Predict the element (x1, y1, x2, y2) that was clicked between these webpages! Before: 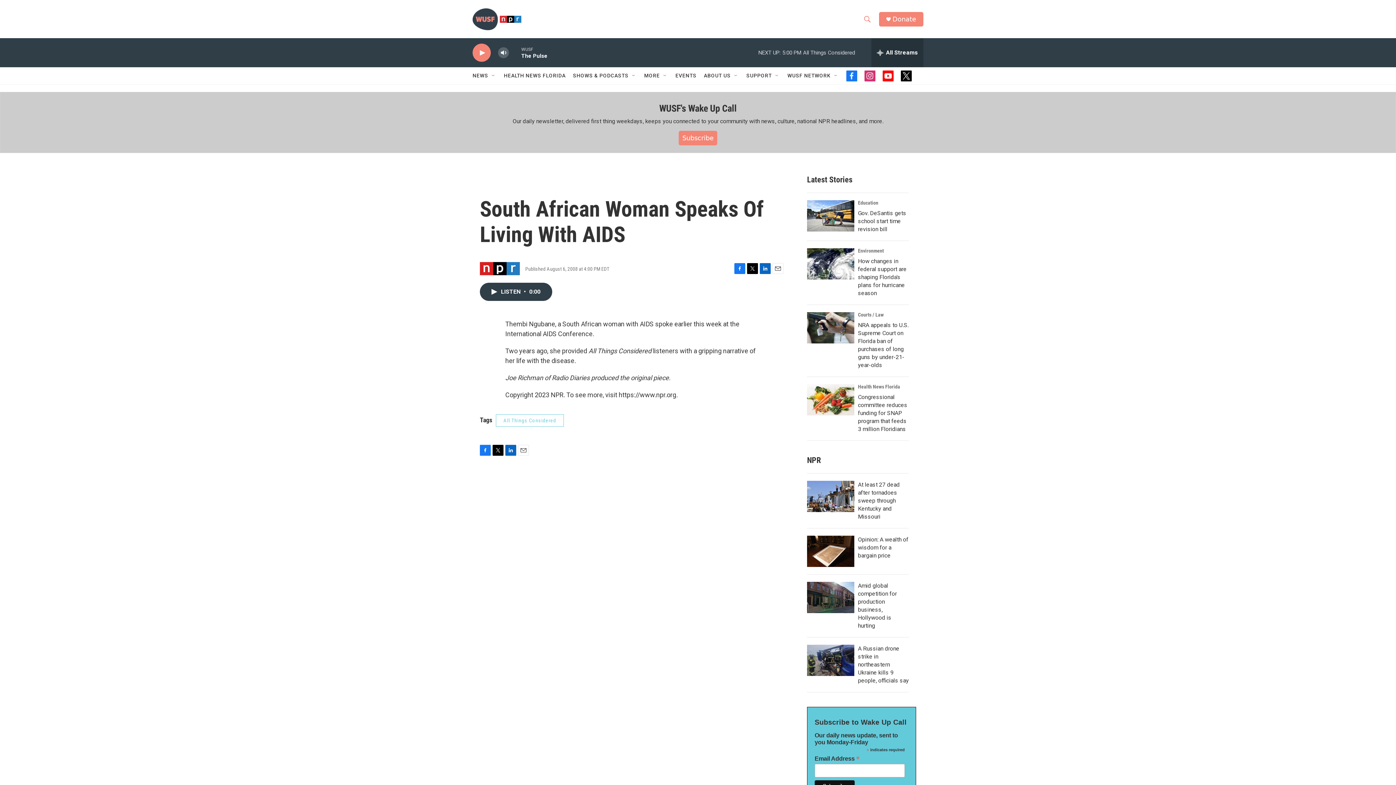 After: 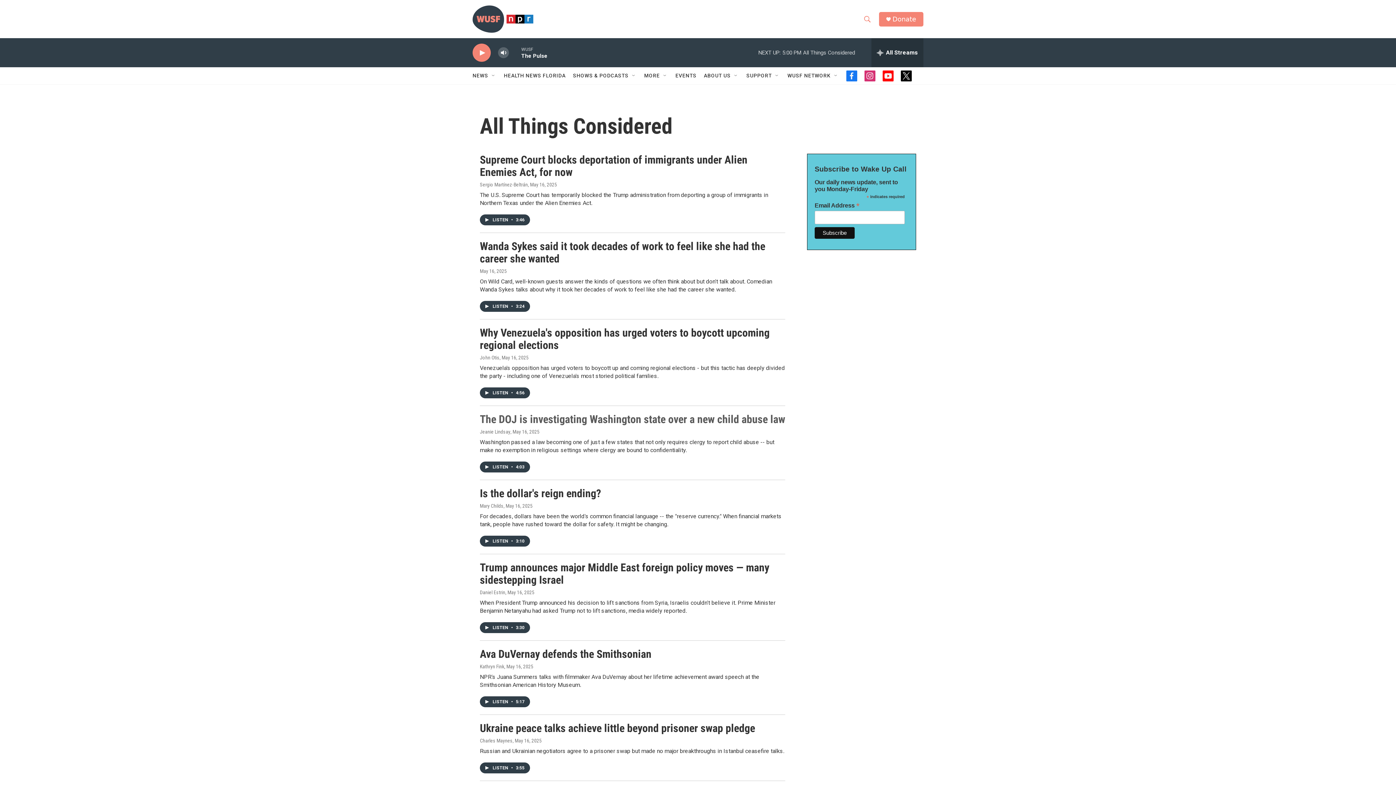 Action: bbox: (496, 414, 564, 426) label: All Things Considered